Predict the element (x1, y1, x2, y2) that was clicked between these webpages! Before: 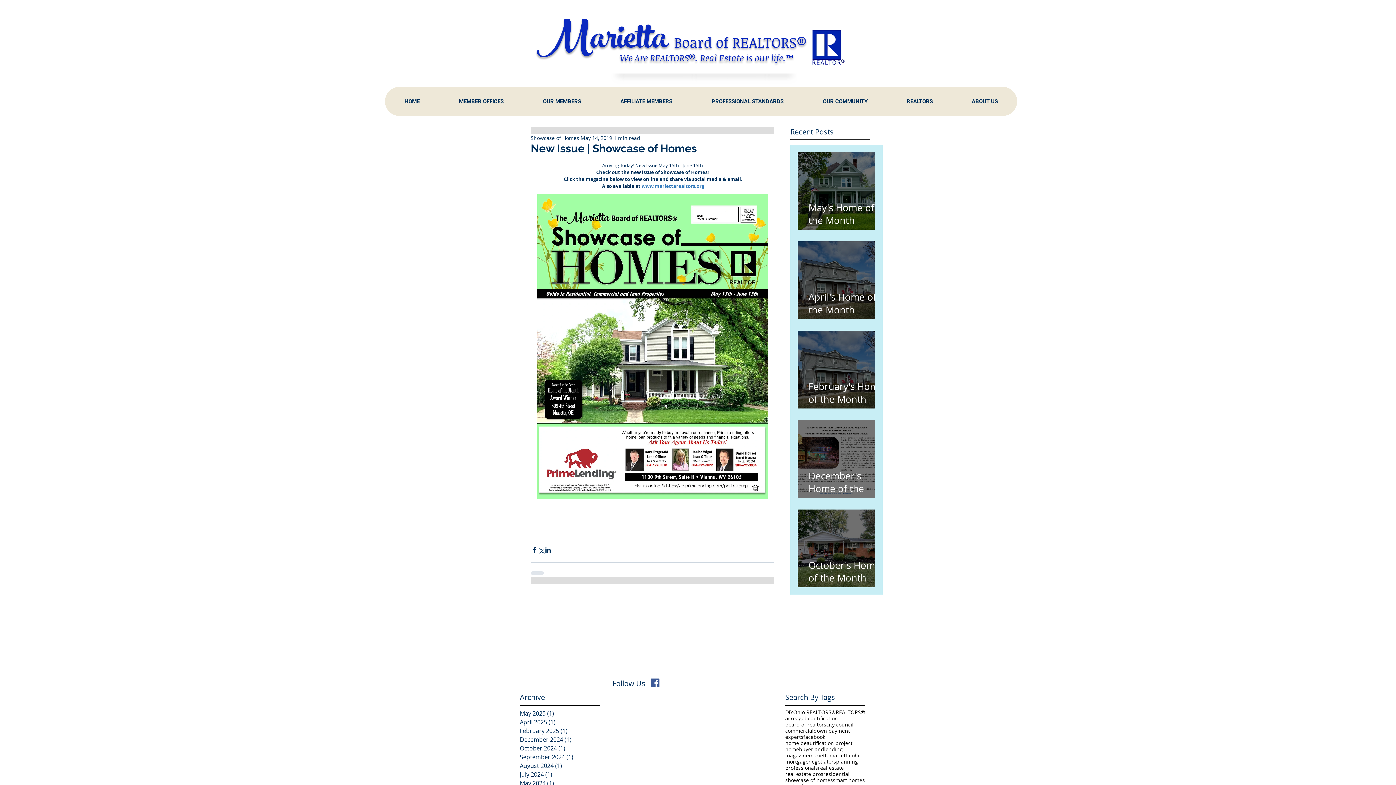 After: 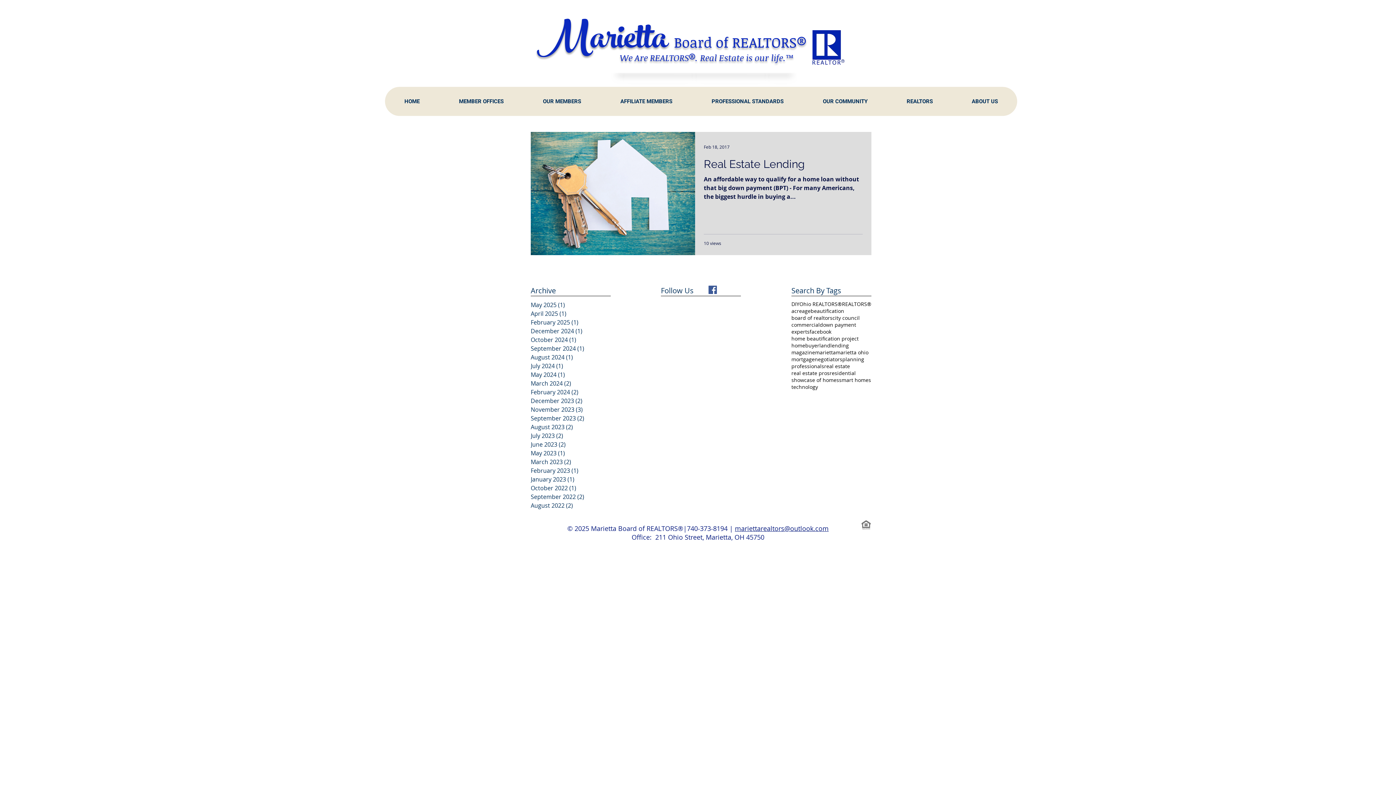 Action: label: mortgage bbox: (785, 758, 808, 764)